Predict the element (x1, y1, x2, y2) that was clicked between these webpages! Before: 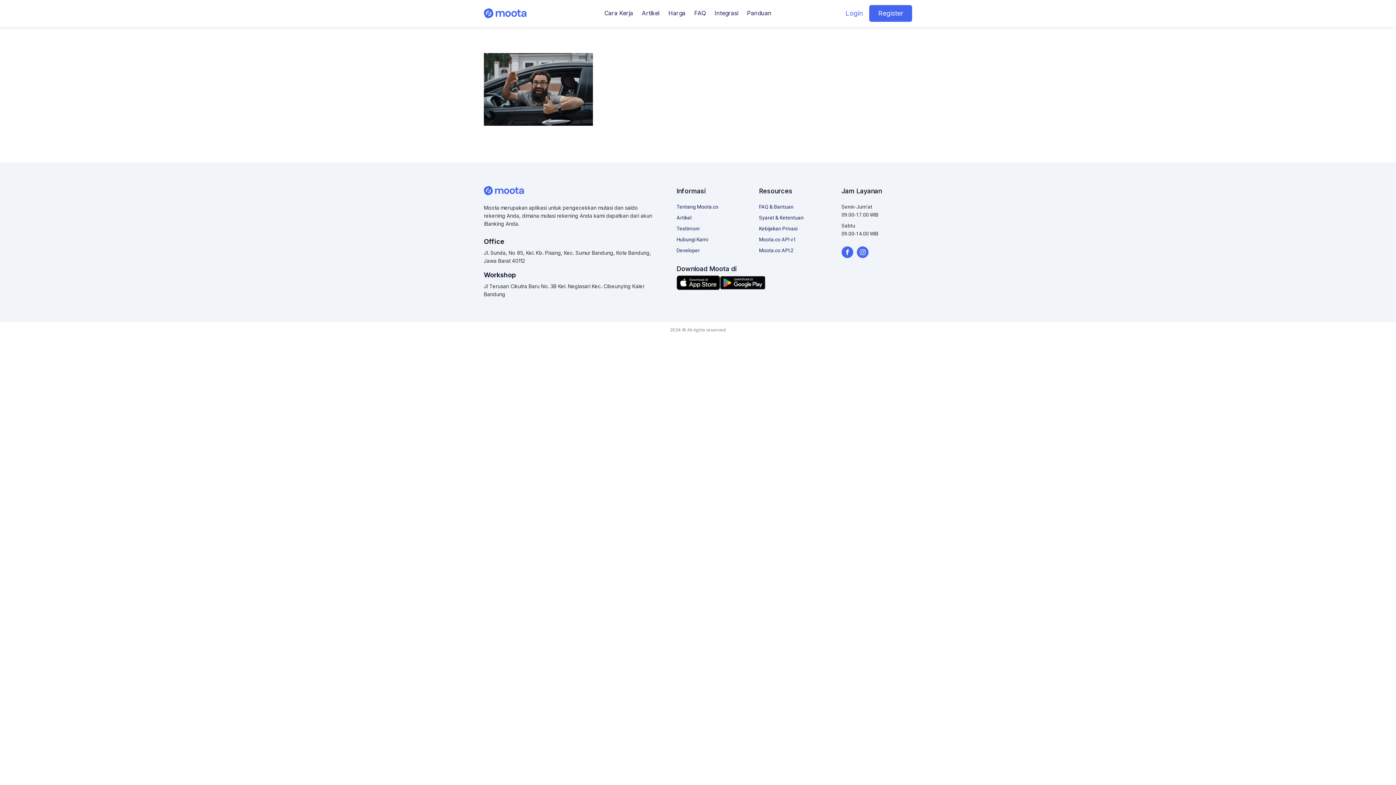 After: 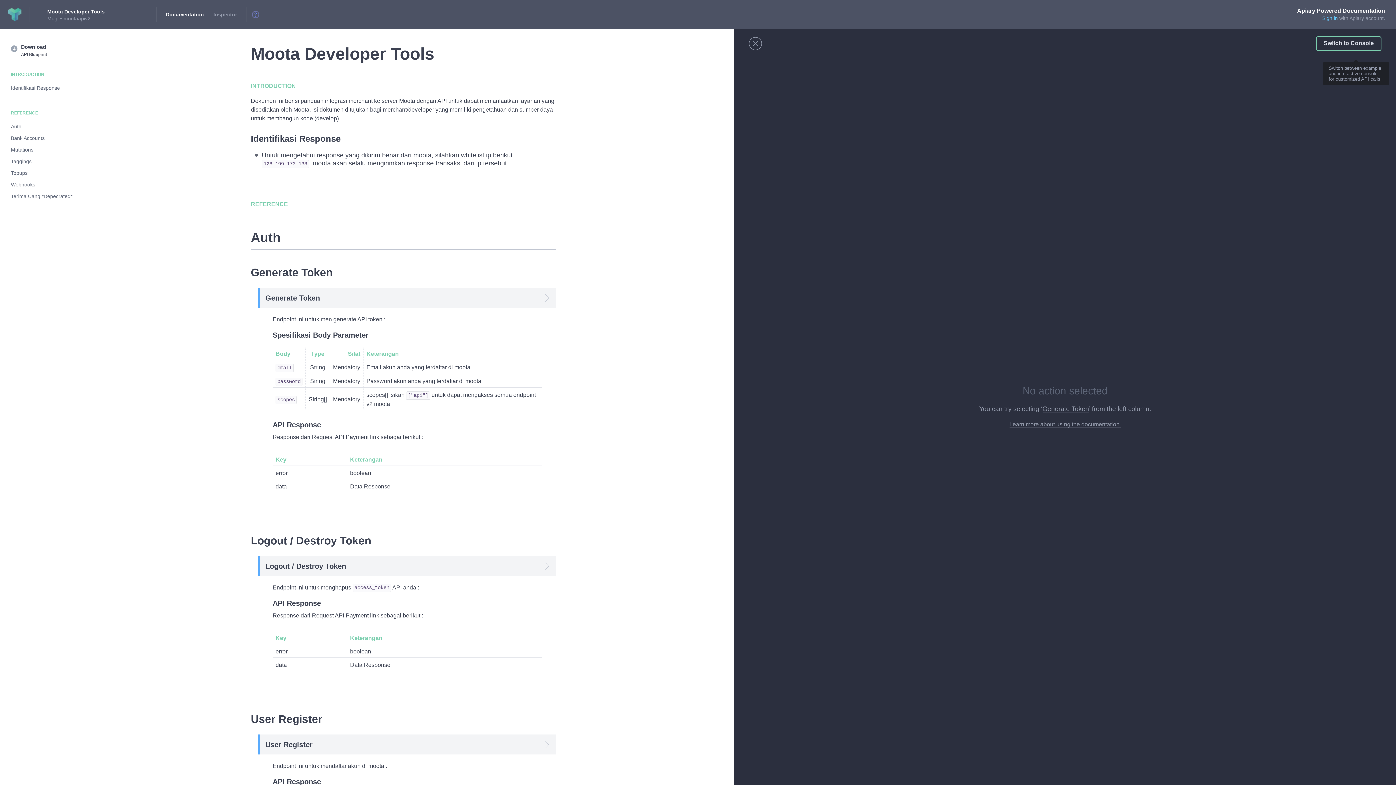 Action: bbox: (676, 246, 700, 254) label: Developer